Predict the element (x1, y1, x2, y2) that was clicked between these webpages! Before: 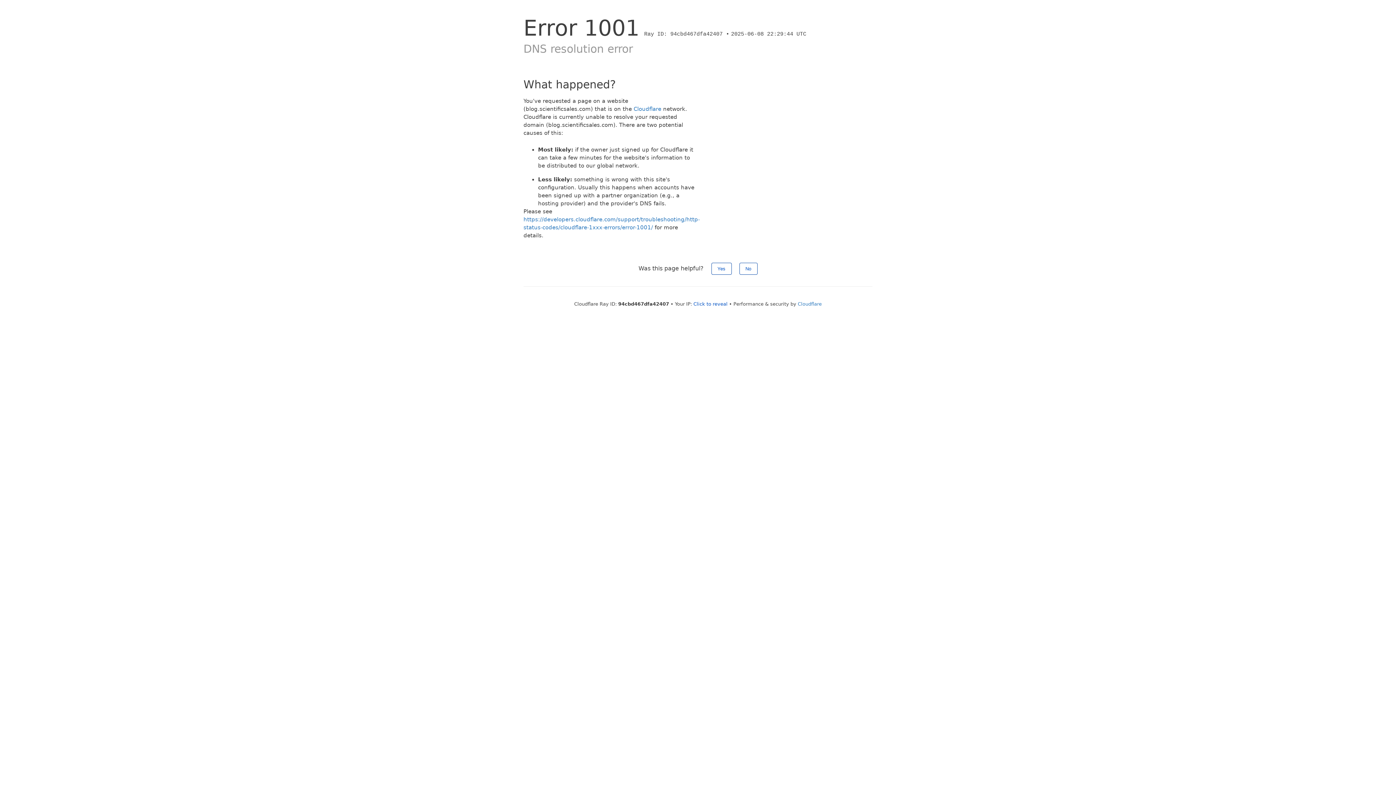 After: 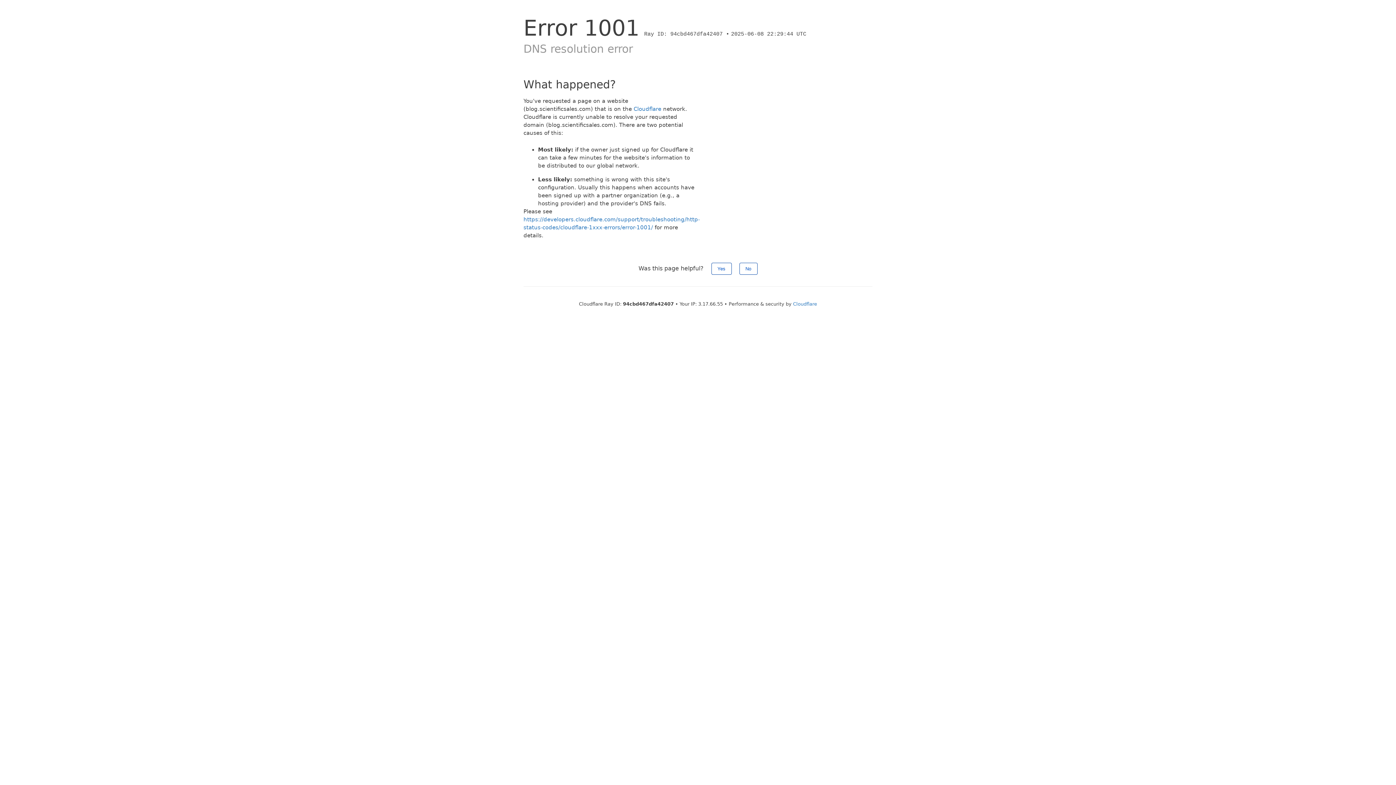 Action: bbox: (693, 301, 727, 306) label: Click to reveal